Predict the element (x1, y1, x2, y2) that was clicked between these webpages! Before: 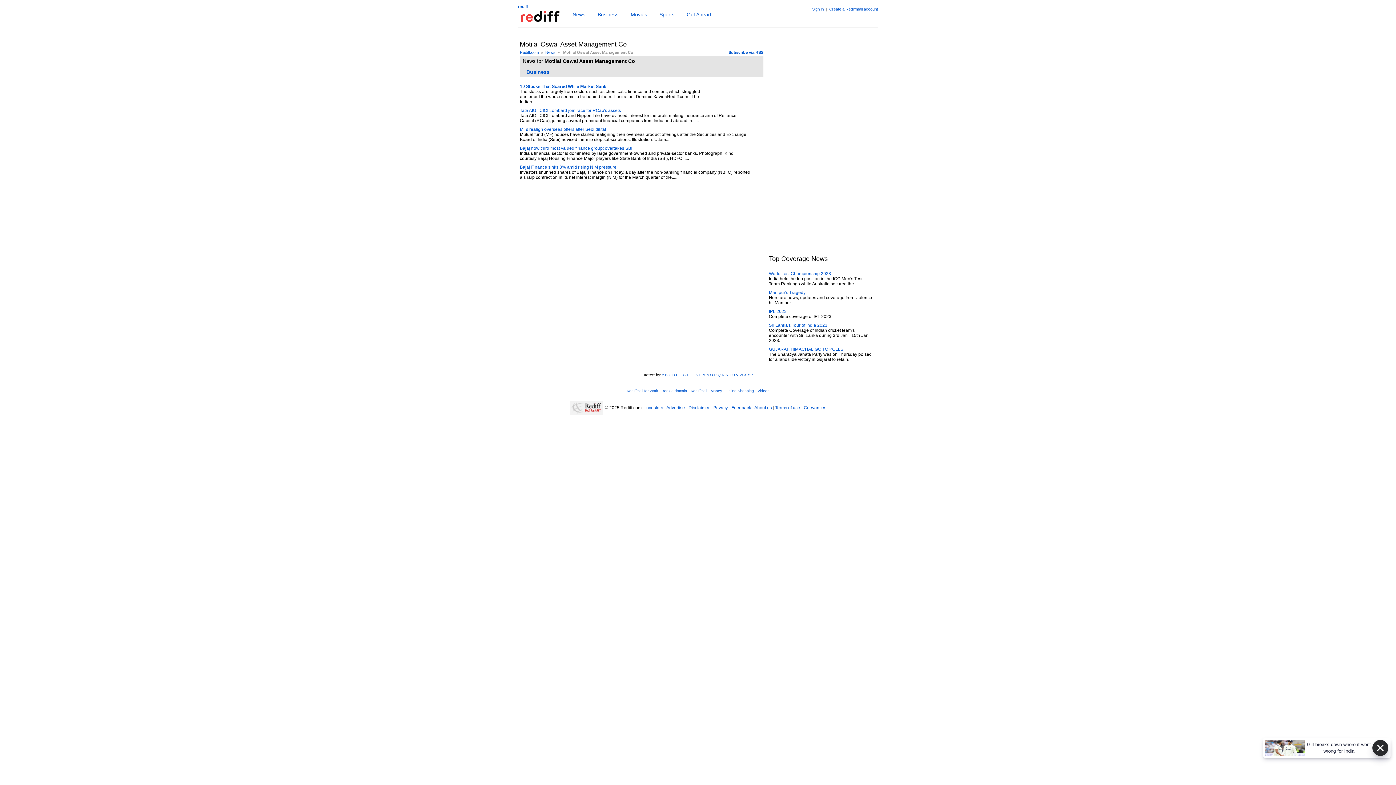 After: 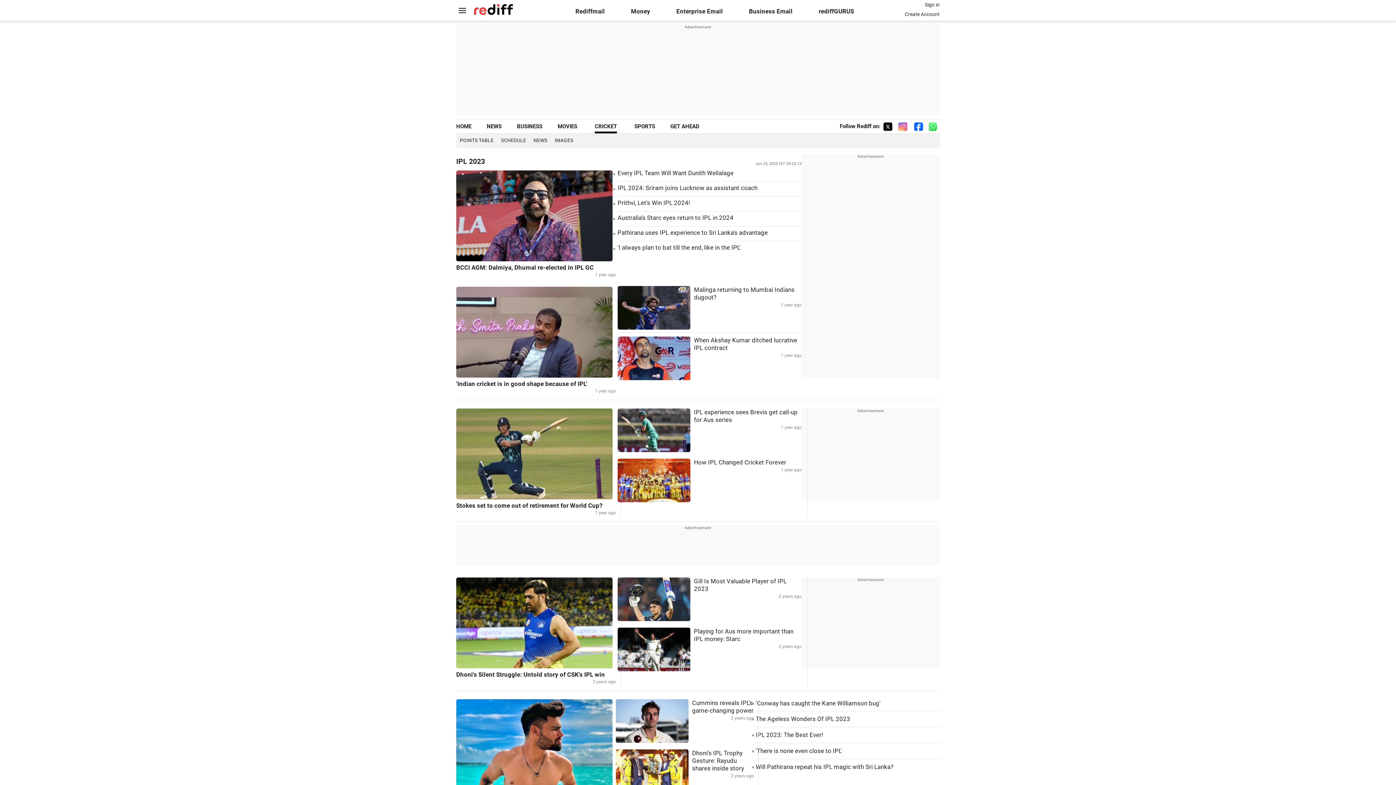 Action: bbox: (769, 309, 872, 314) label: IPL 2023